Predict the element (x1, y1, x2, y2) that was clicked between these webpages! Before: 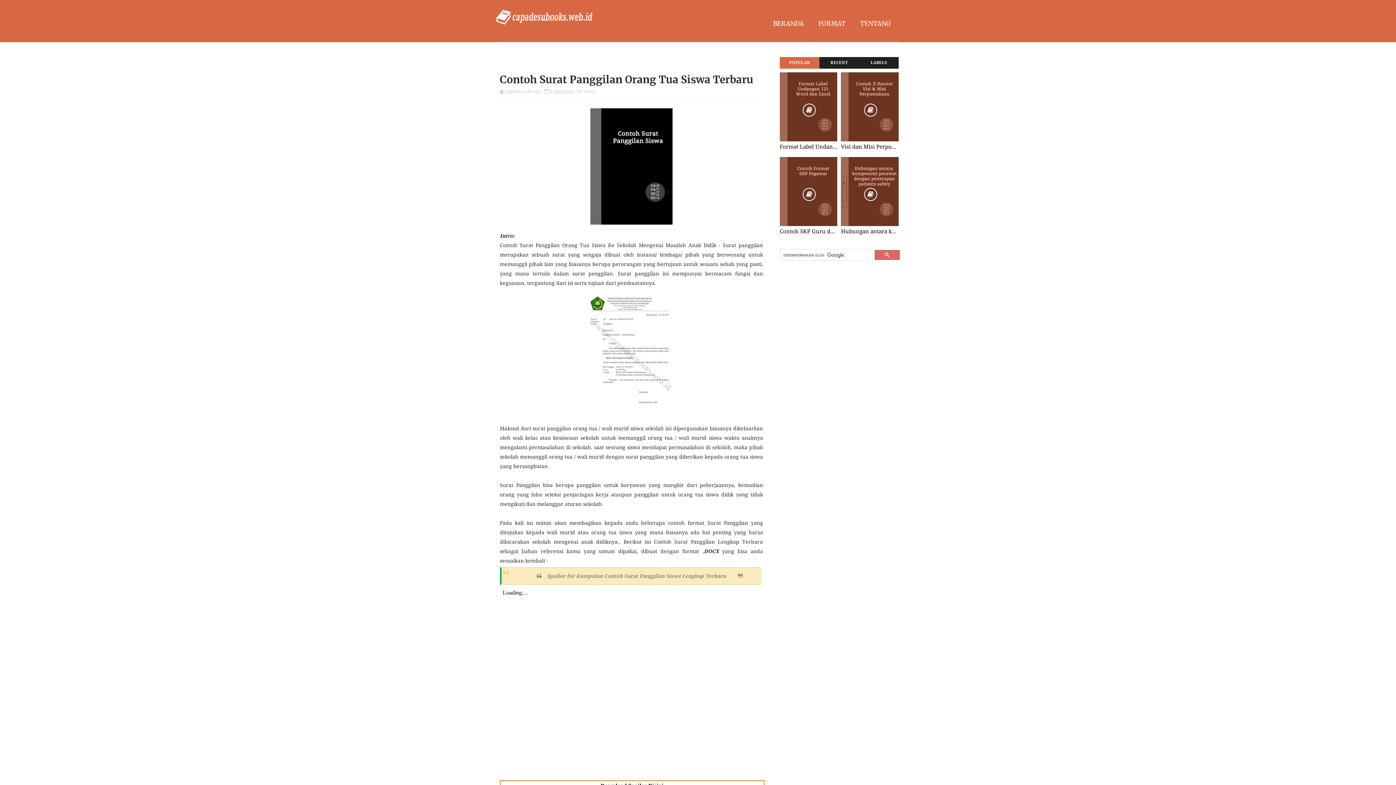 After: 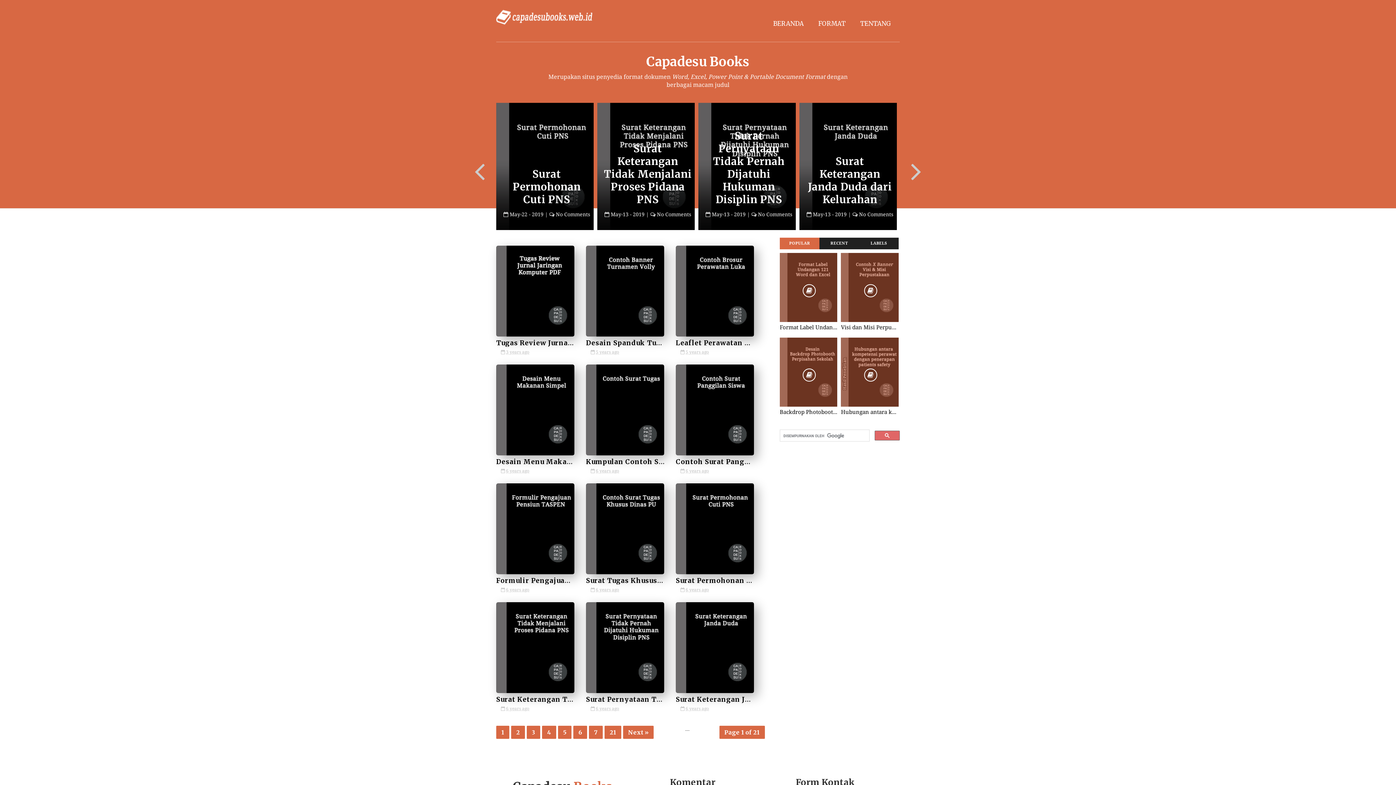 Action: bbox: (496, 9, 592, 25)